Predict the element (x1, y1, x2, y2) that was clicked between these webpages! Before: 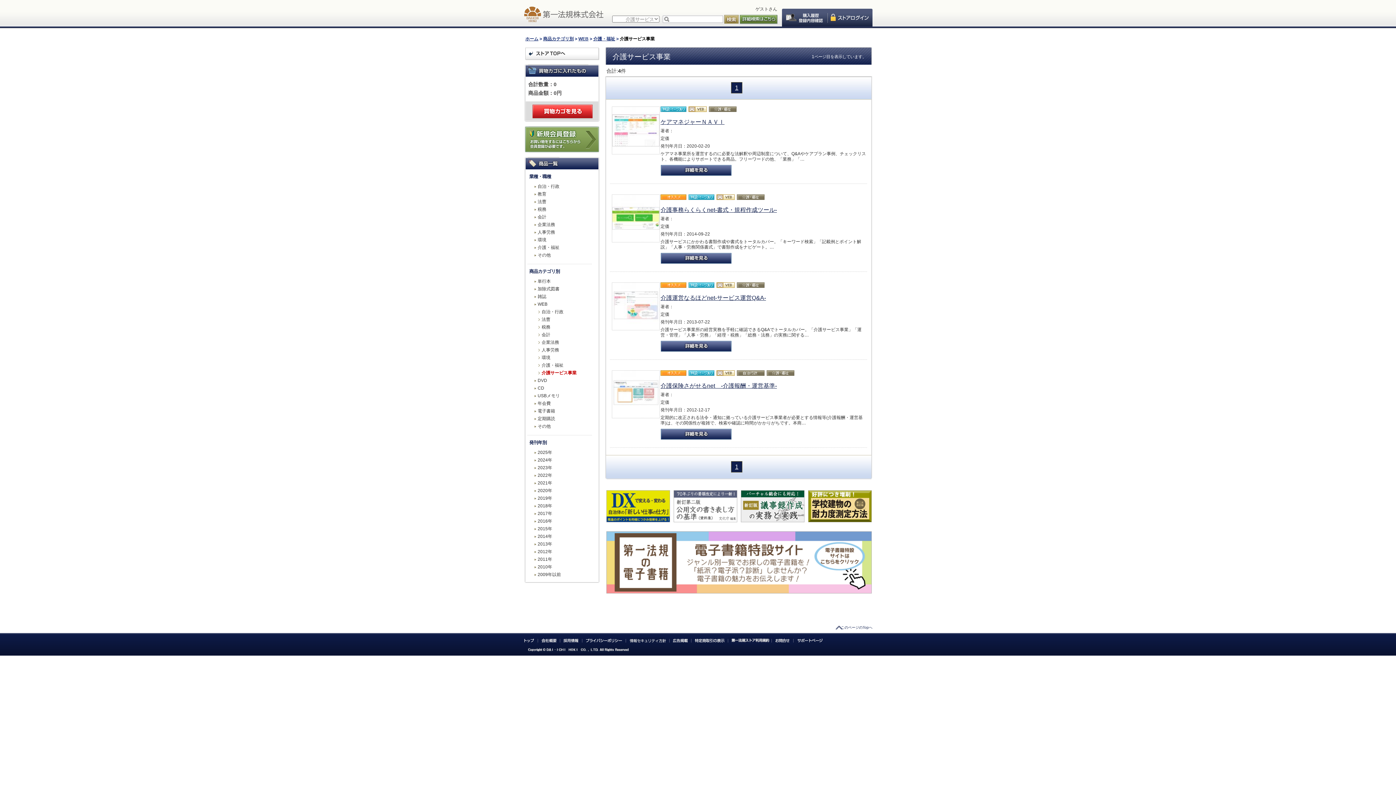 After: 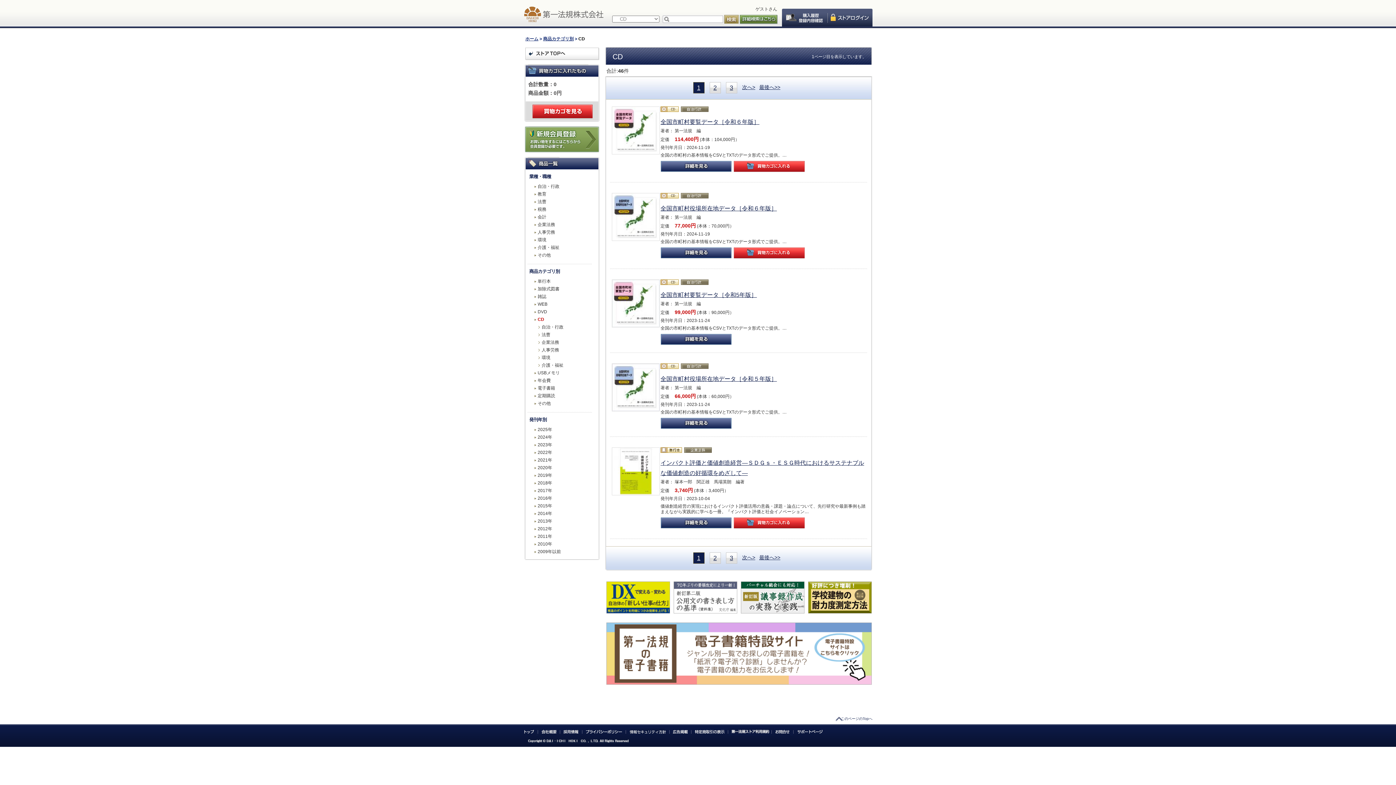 Action: label: CD bbox: (534, 384, 544, 392)